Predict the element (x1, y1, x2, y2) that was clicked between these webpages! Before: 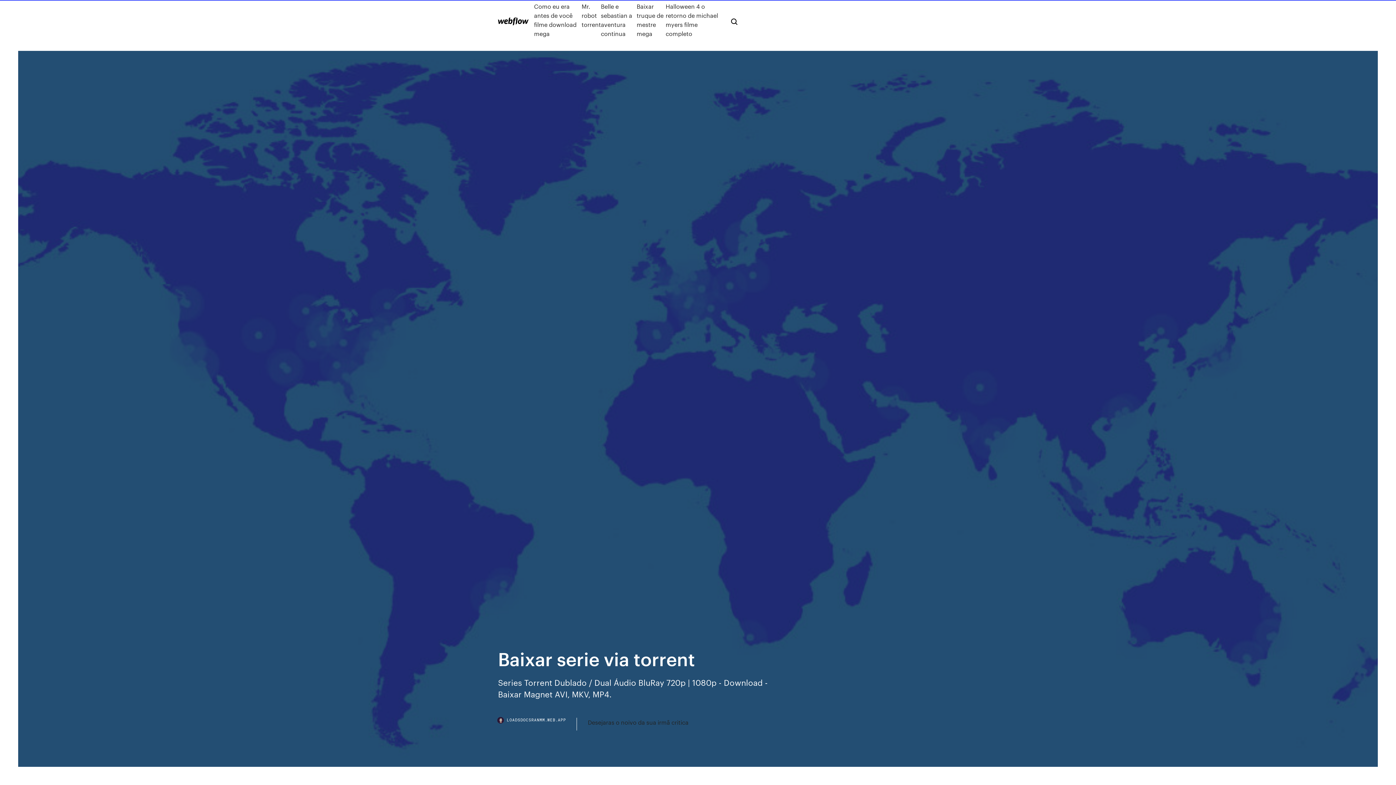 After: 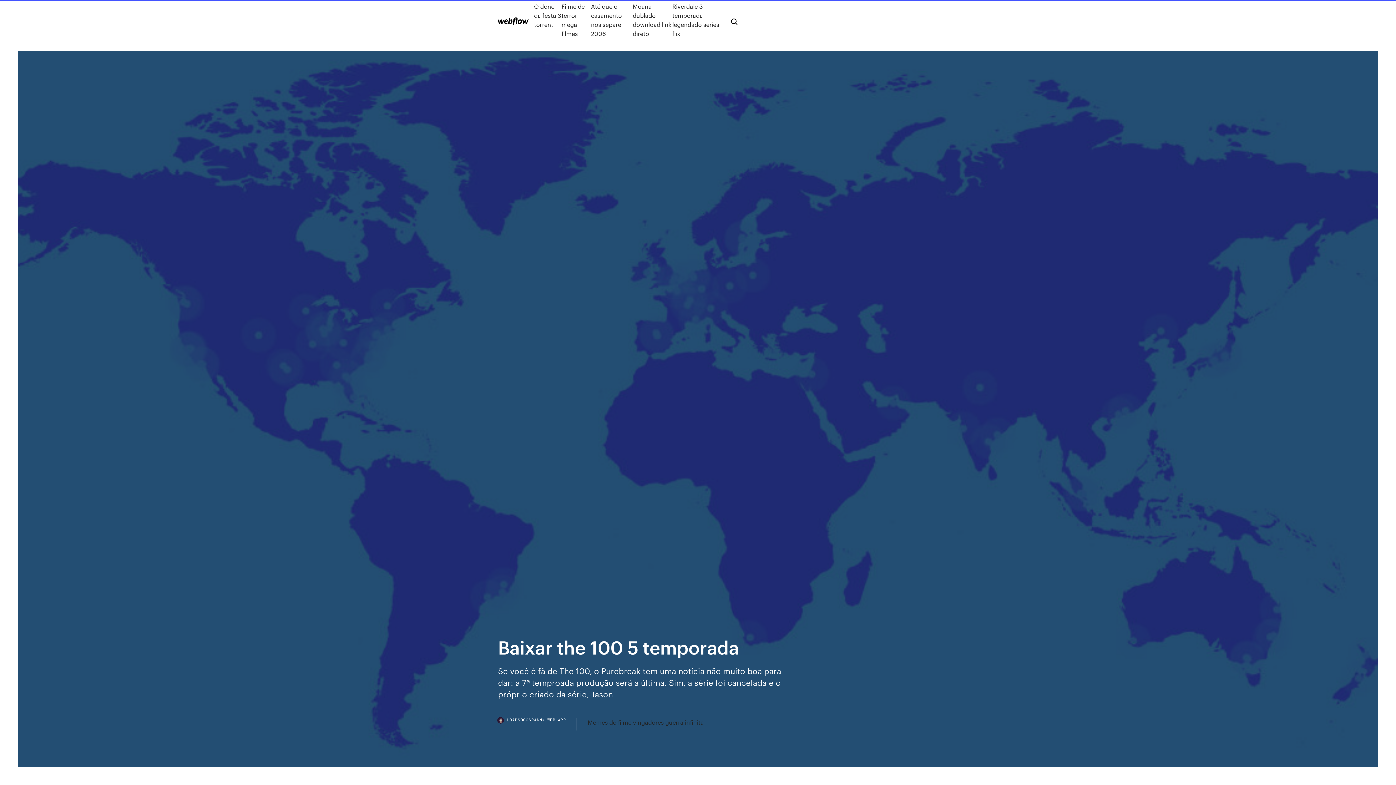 Action: bbox: (498, 17, 528, 25)